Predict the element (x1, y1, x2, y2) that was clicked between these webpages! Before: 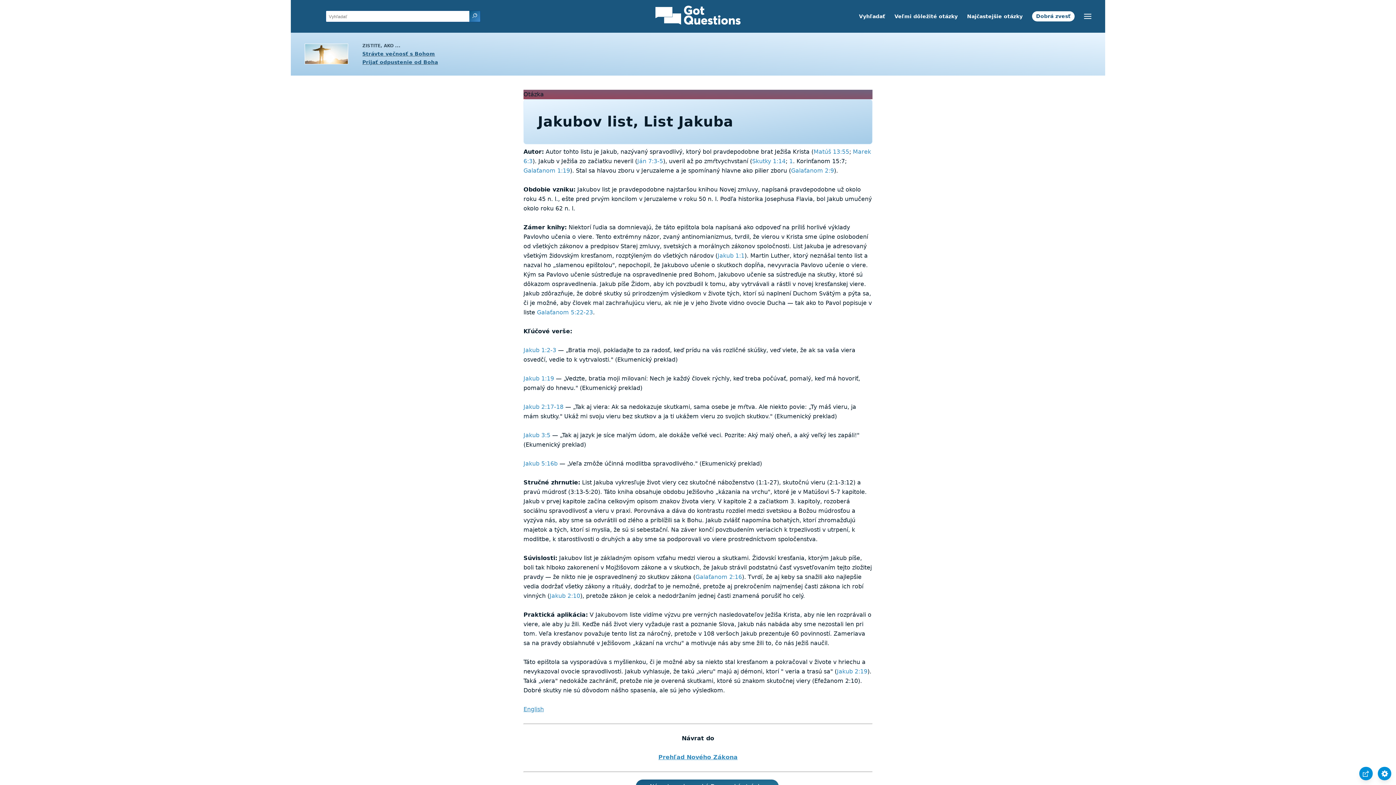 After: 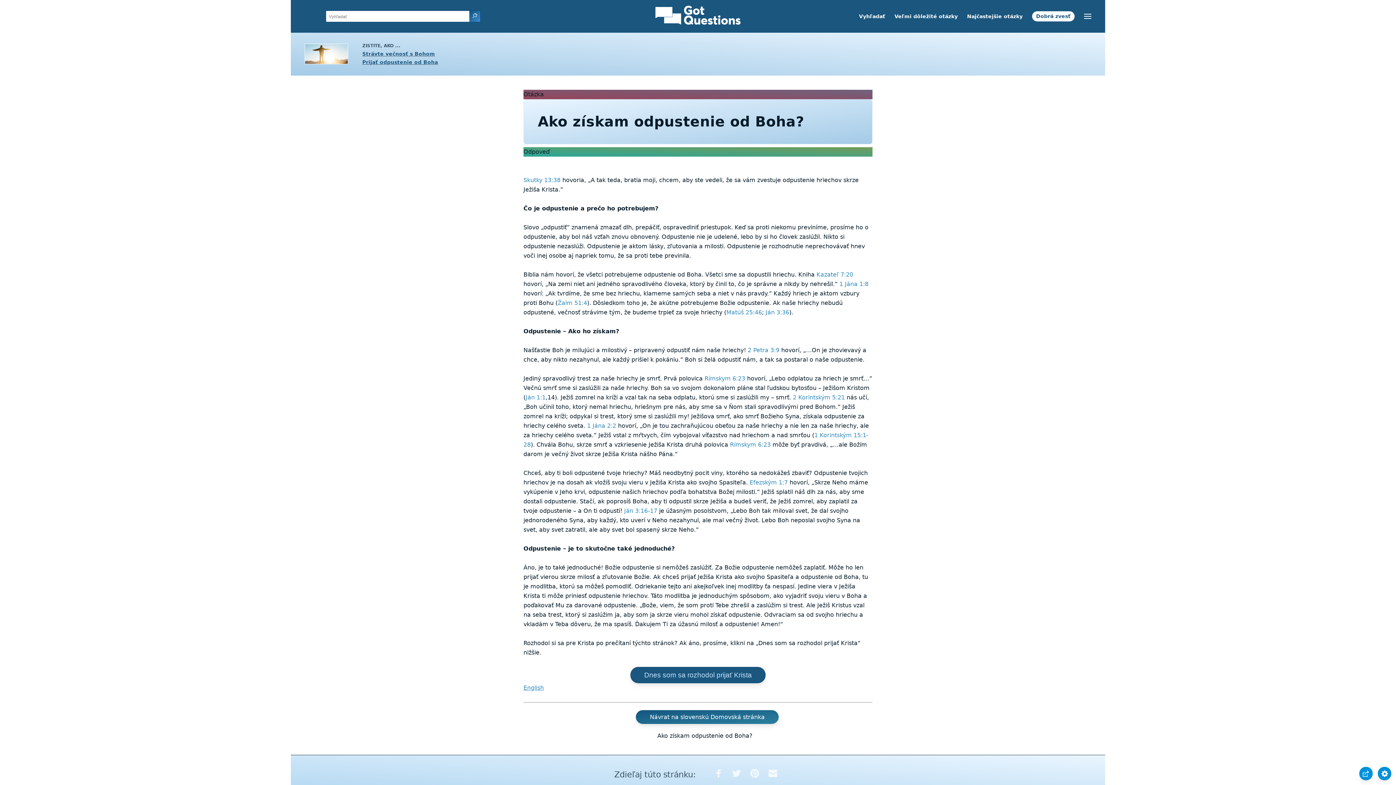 Action: label: Prijať odpustenie od Boha bbox: (362, 59, 438, 64)